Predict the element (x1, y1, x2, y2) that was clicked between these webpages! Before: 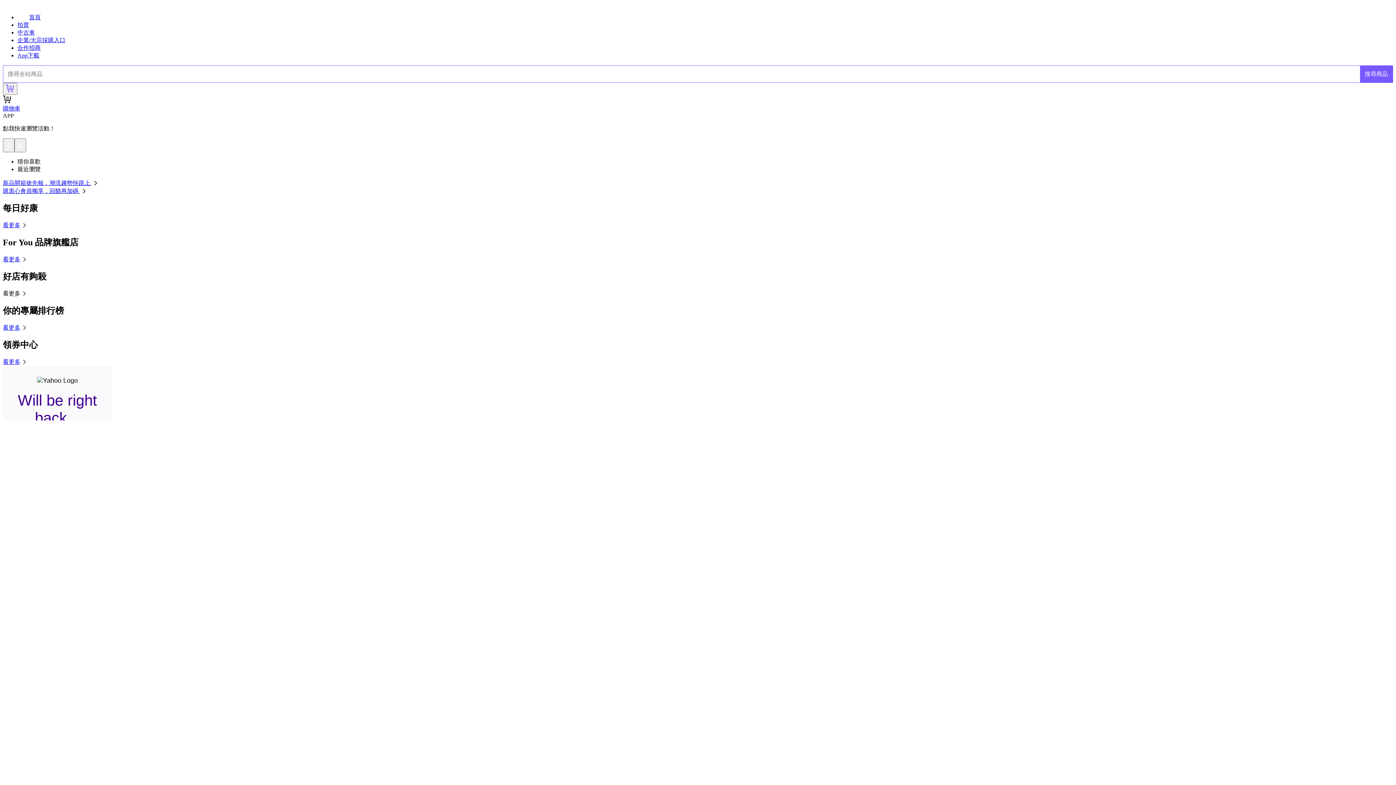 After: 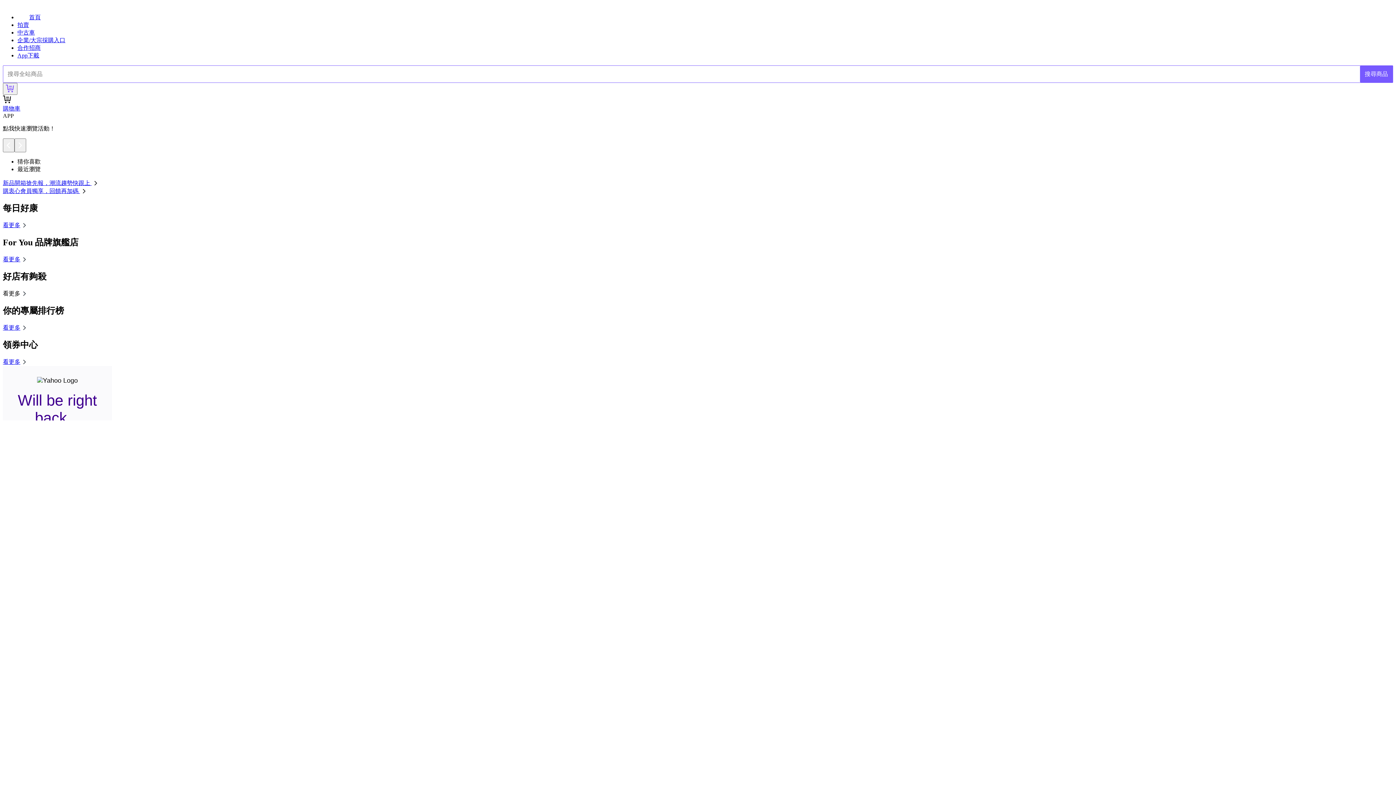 Action: label: 新品開箱搶先報，潮流趨勢快跟上  bbox: (2, 180, 99, 186)